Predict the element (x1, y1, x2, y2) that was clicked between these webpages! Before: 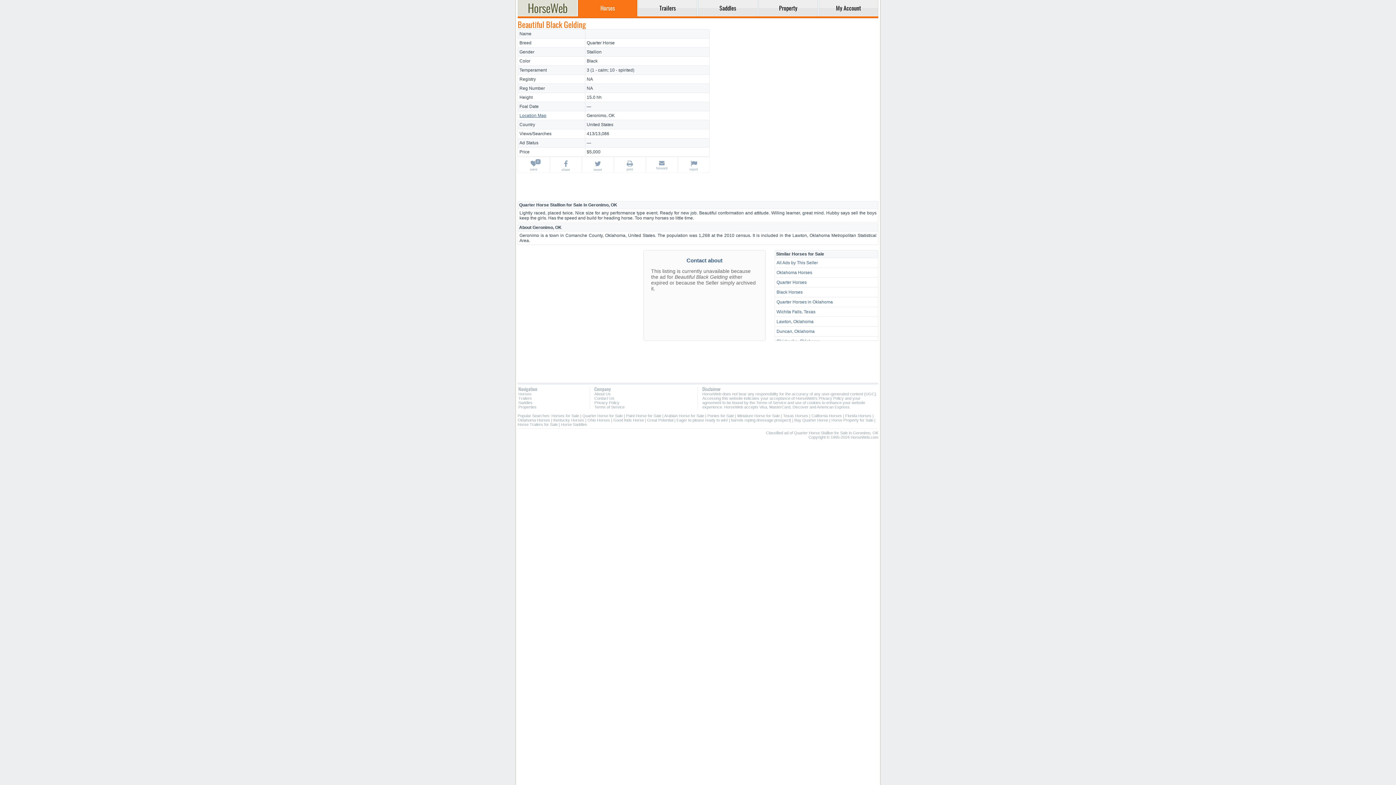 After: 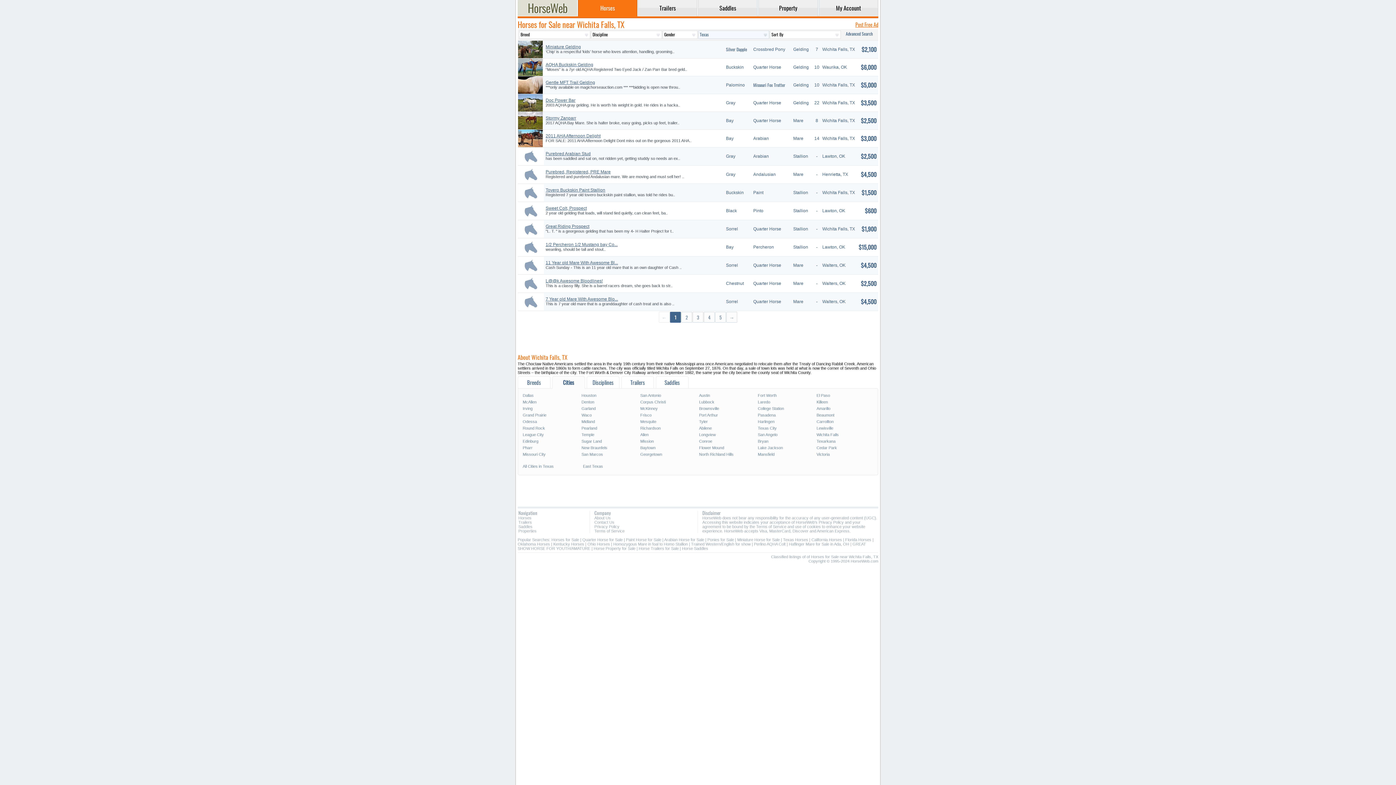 Action: label: Wichita Falls, Texas bbox: (775, 306, 878, 316)